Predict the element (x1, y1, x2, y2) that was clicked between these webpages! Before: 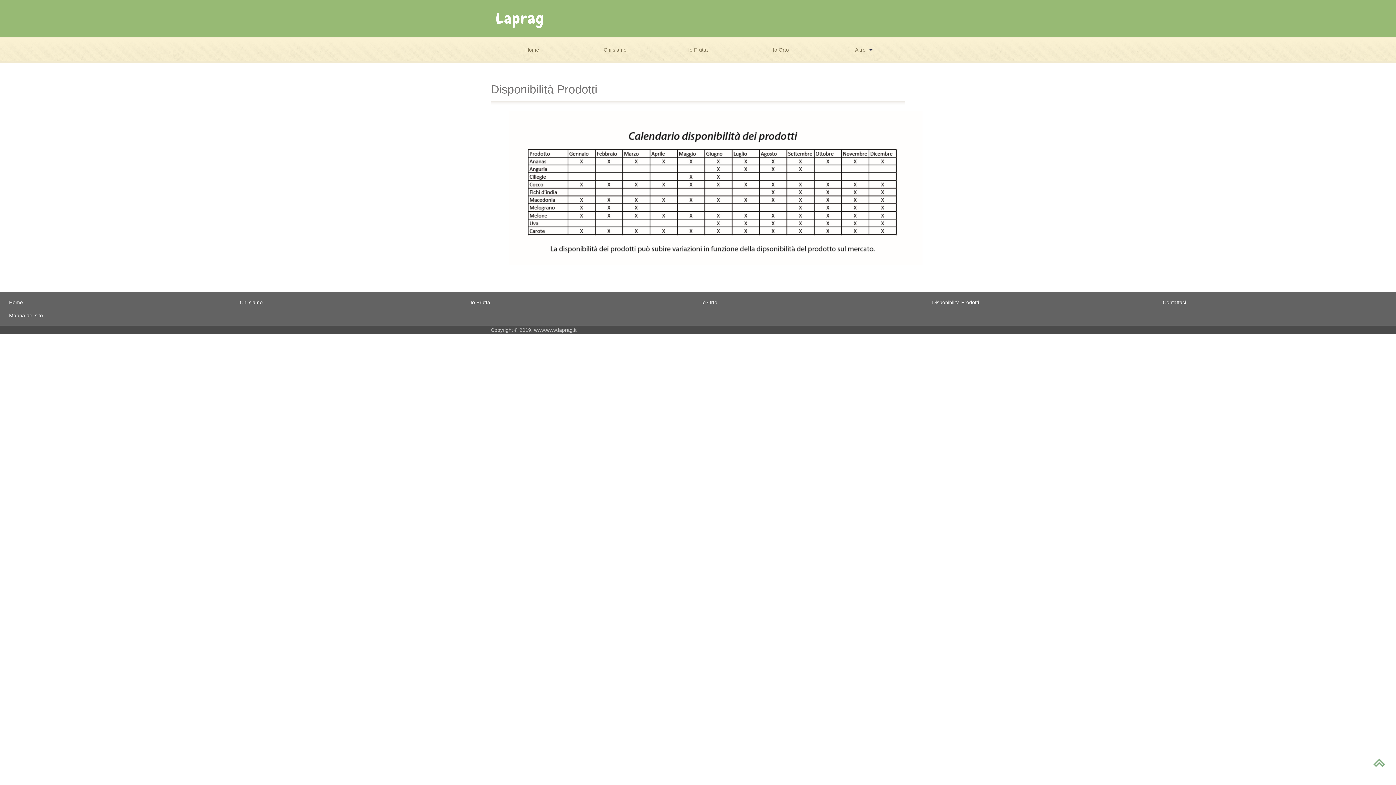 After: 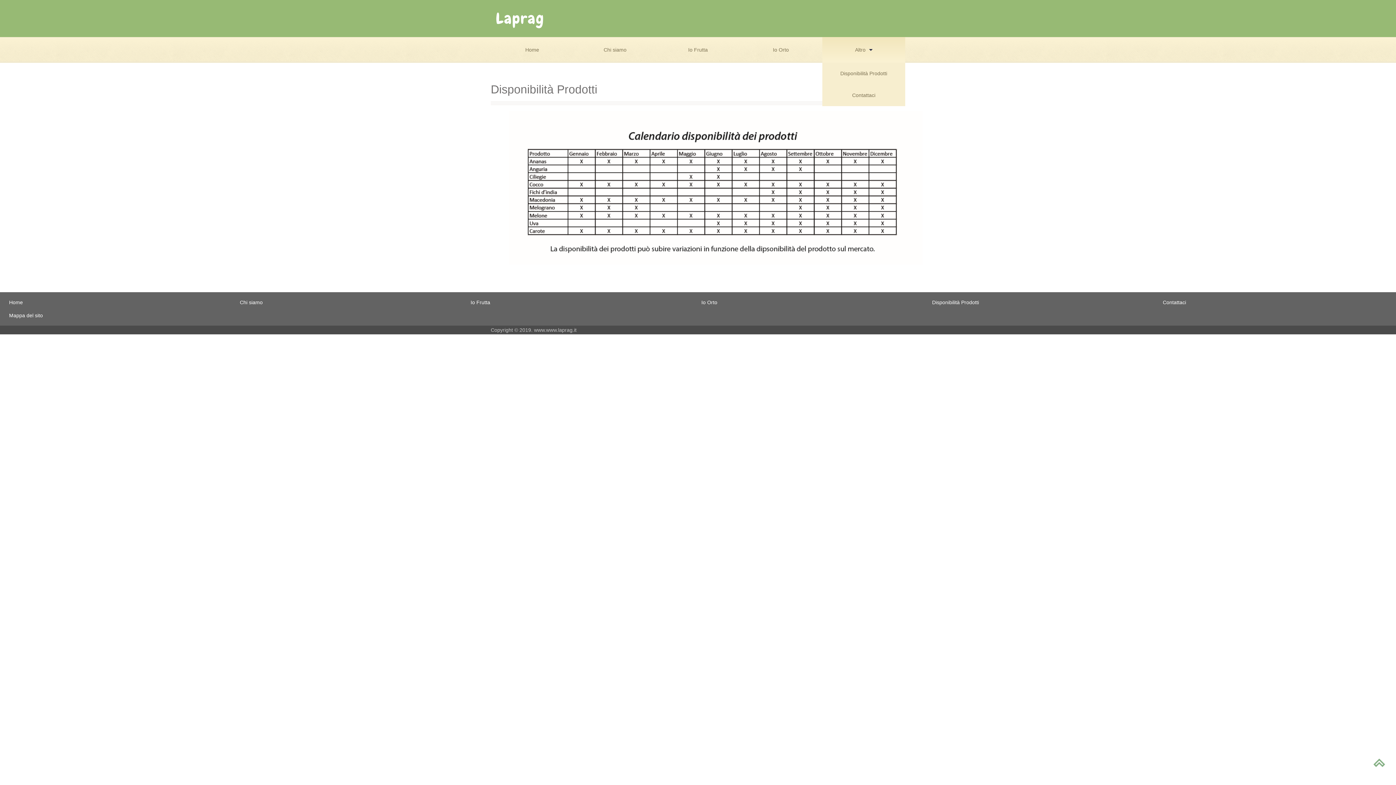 Action: label: Altro  bbox: (822, 46, 905, 53)